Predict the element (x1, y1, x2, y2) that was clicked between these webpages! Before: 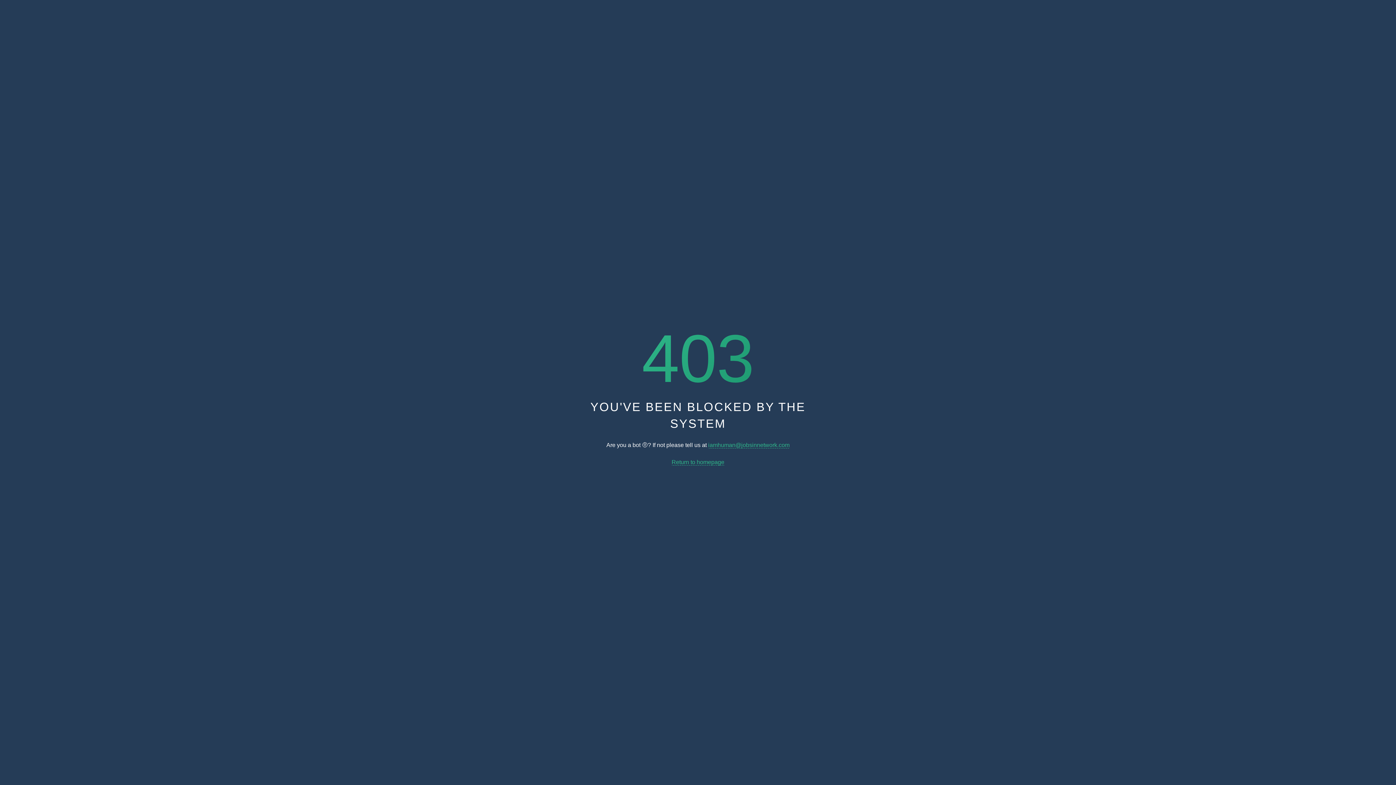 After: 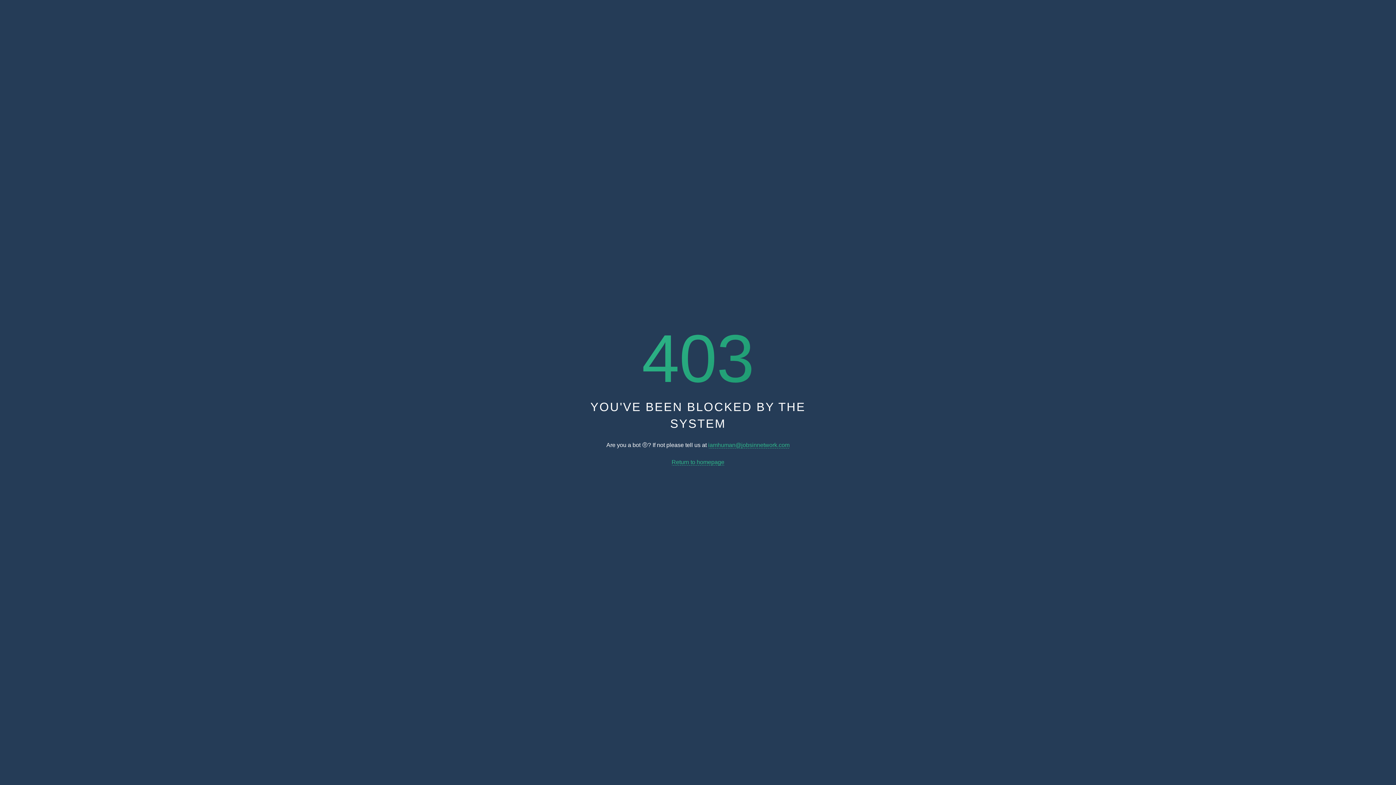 Action: label: Return to homepage bbox: (671, 459, 724, 465)